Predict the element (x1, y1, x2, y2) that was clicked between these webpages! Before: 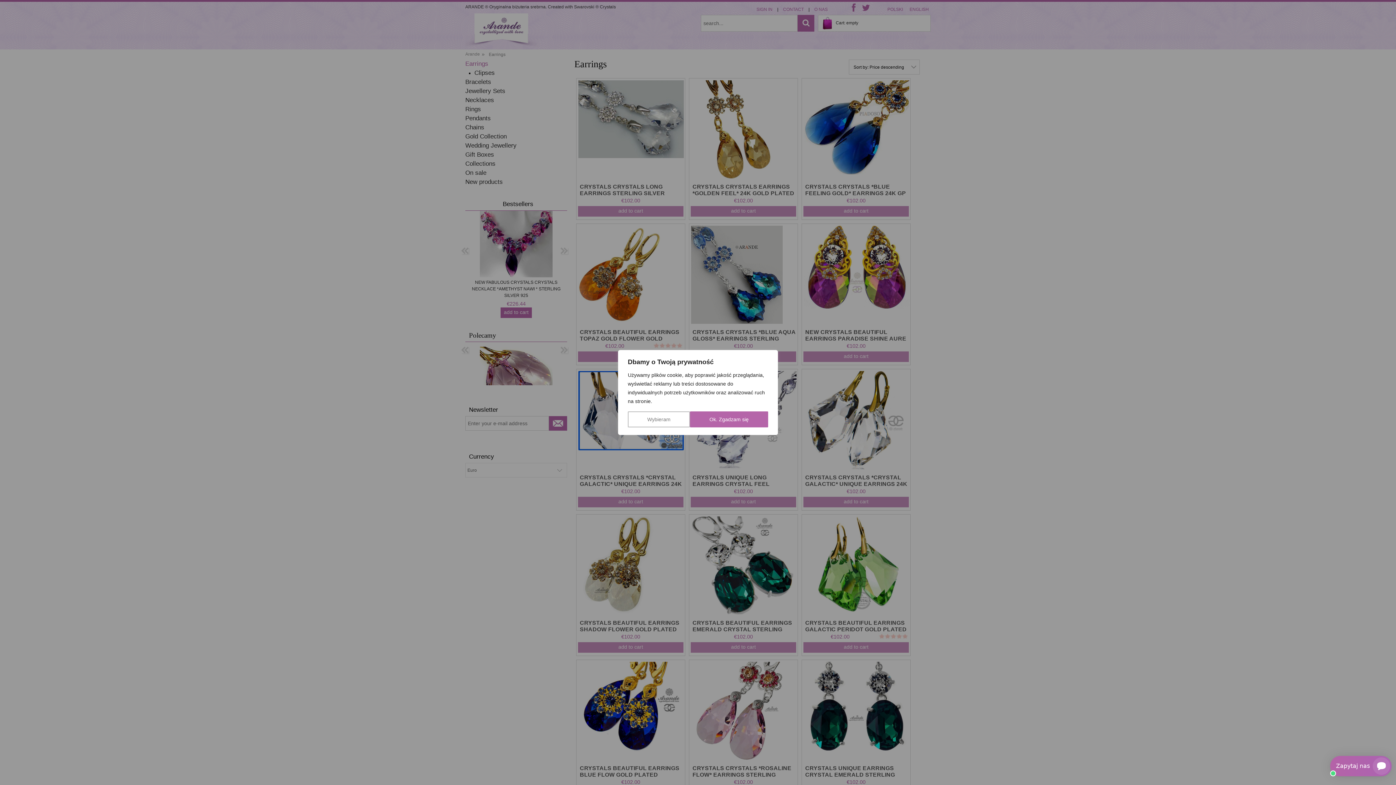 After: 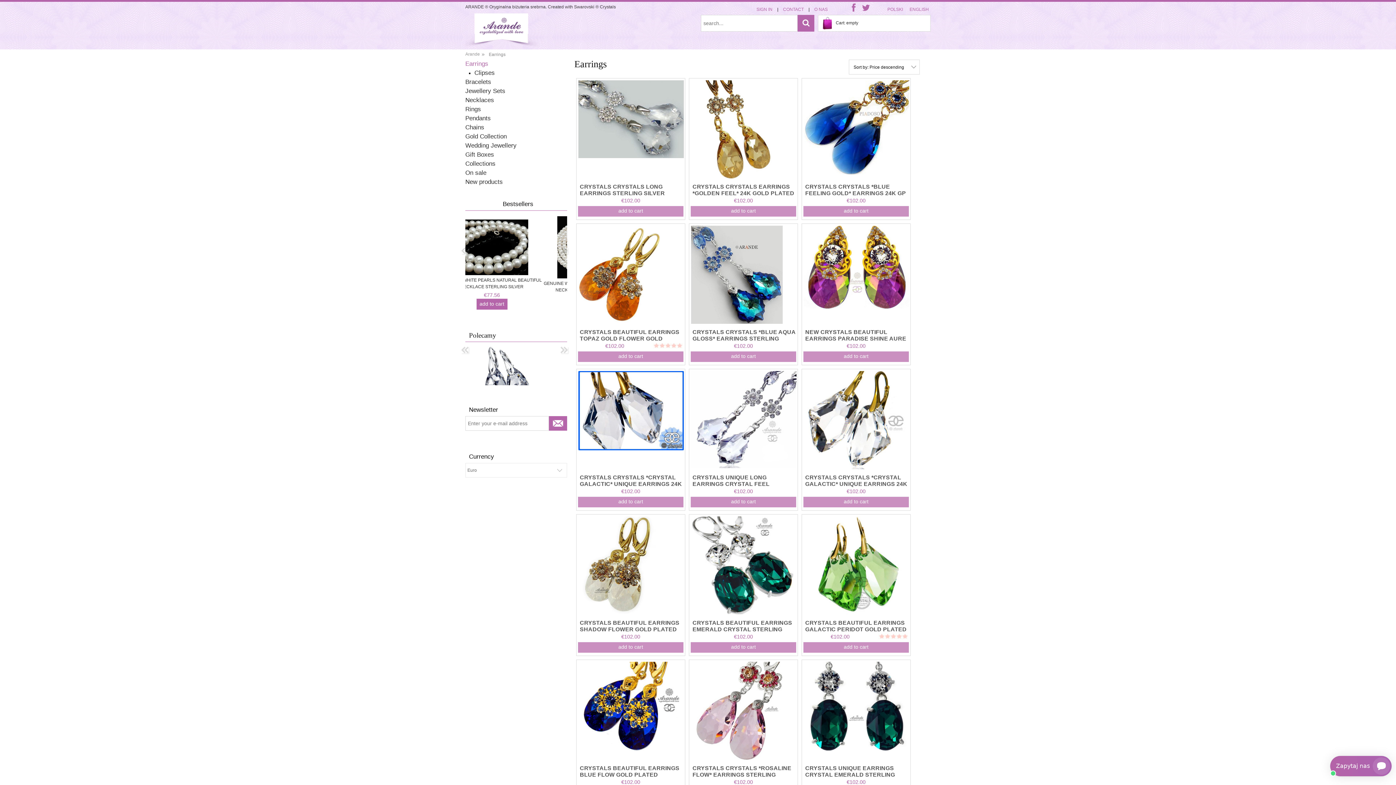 Action: label: Ok. Zgadzam się bbox: (690, 411, 768, 427)